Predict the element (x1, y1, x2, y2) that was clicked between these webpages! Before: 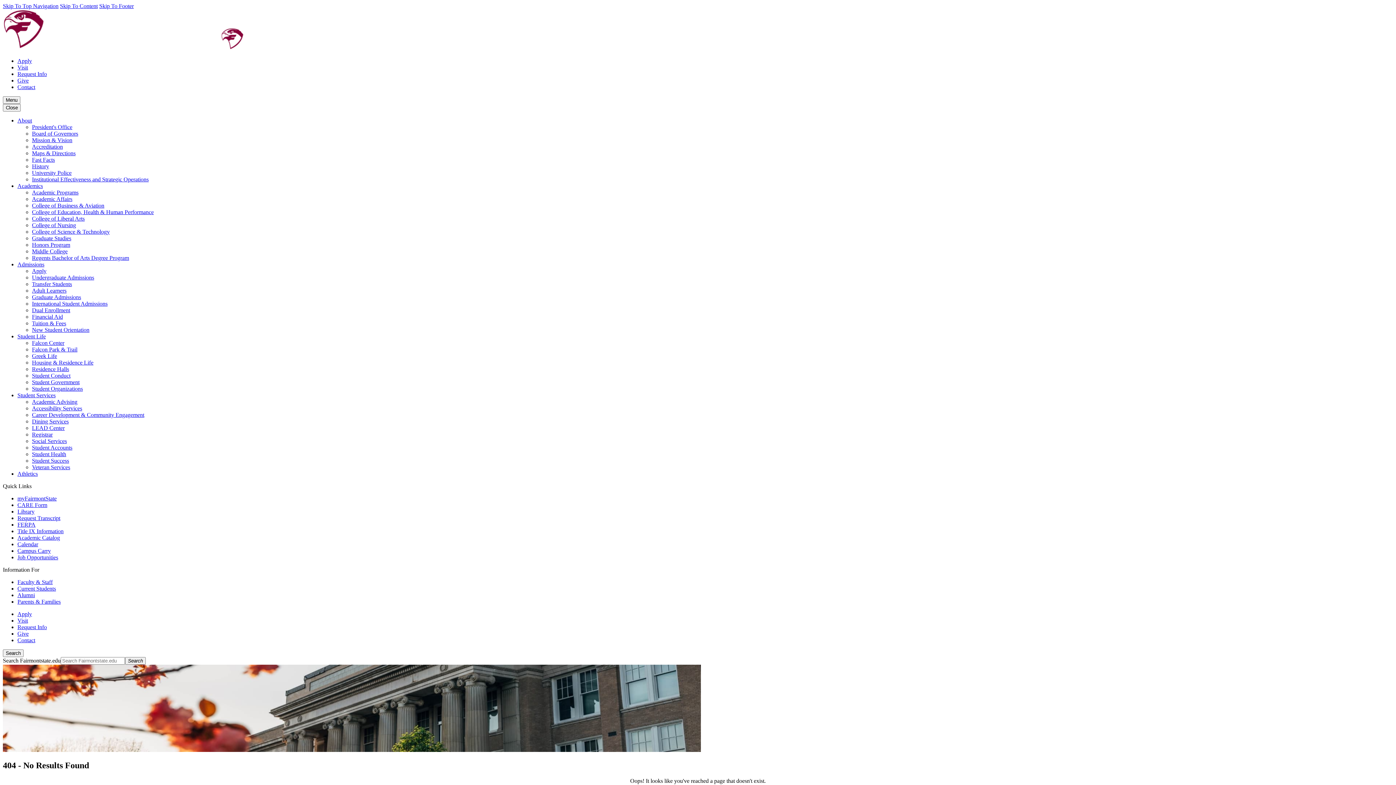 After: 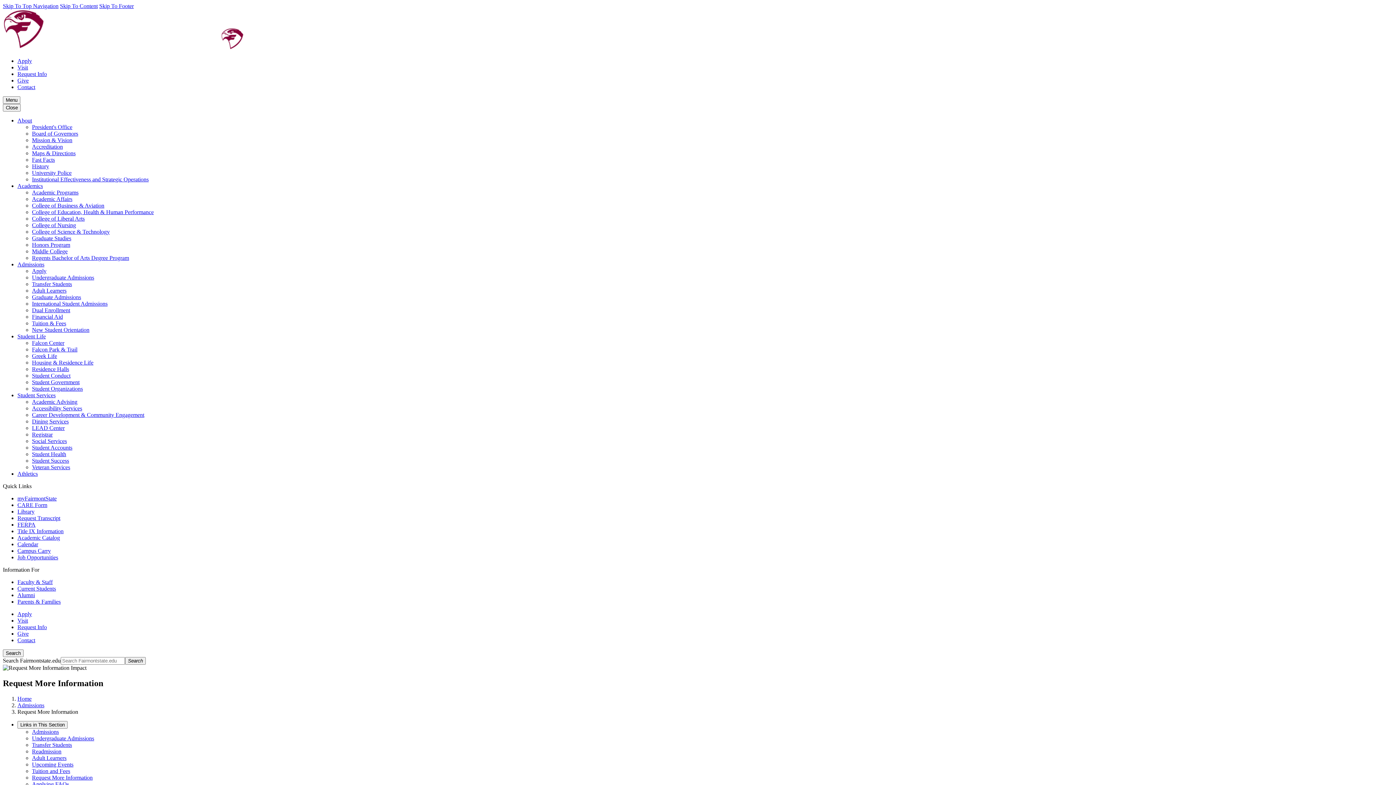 Action: label: Request Info bbox: (17, 70, 46, 77)